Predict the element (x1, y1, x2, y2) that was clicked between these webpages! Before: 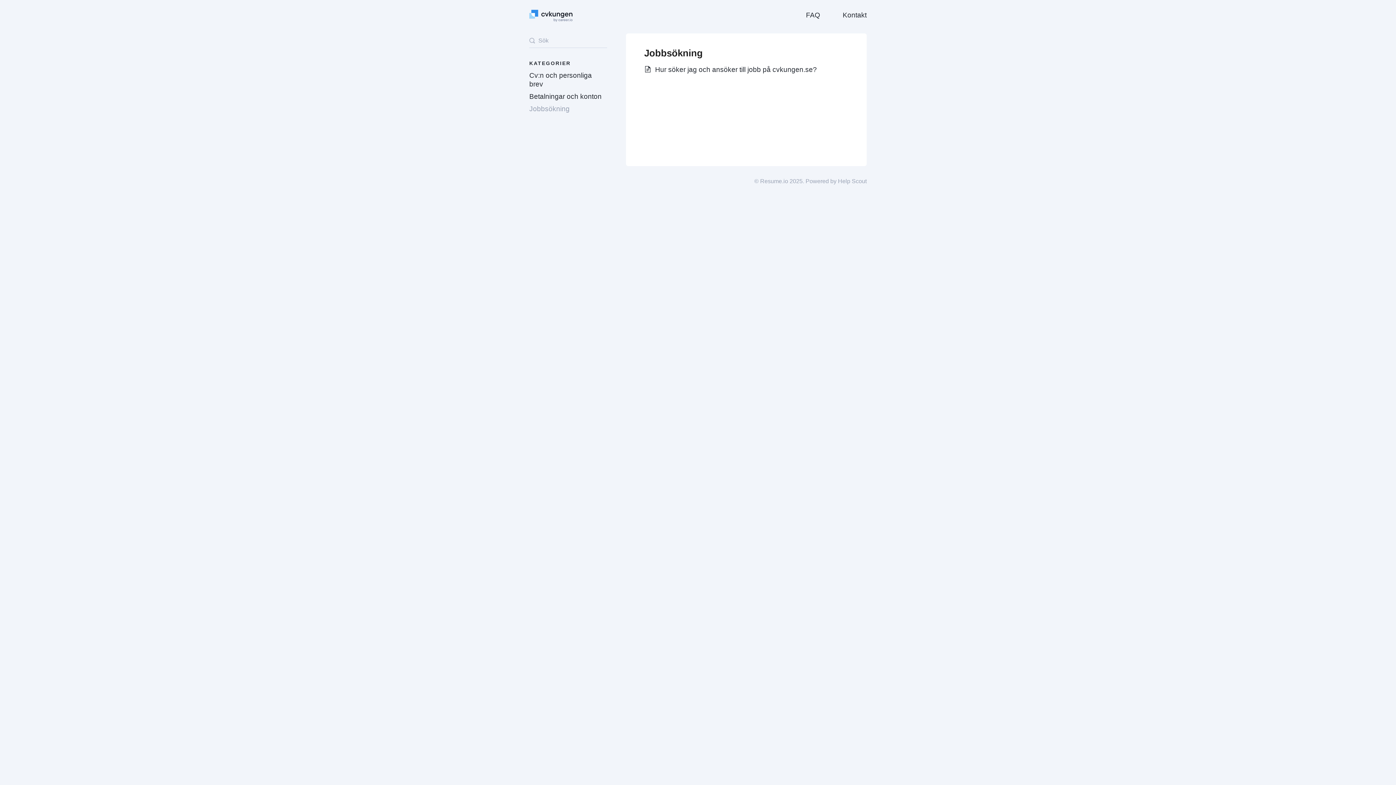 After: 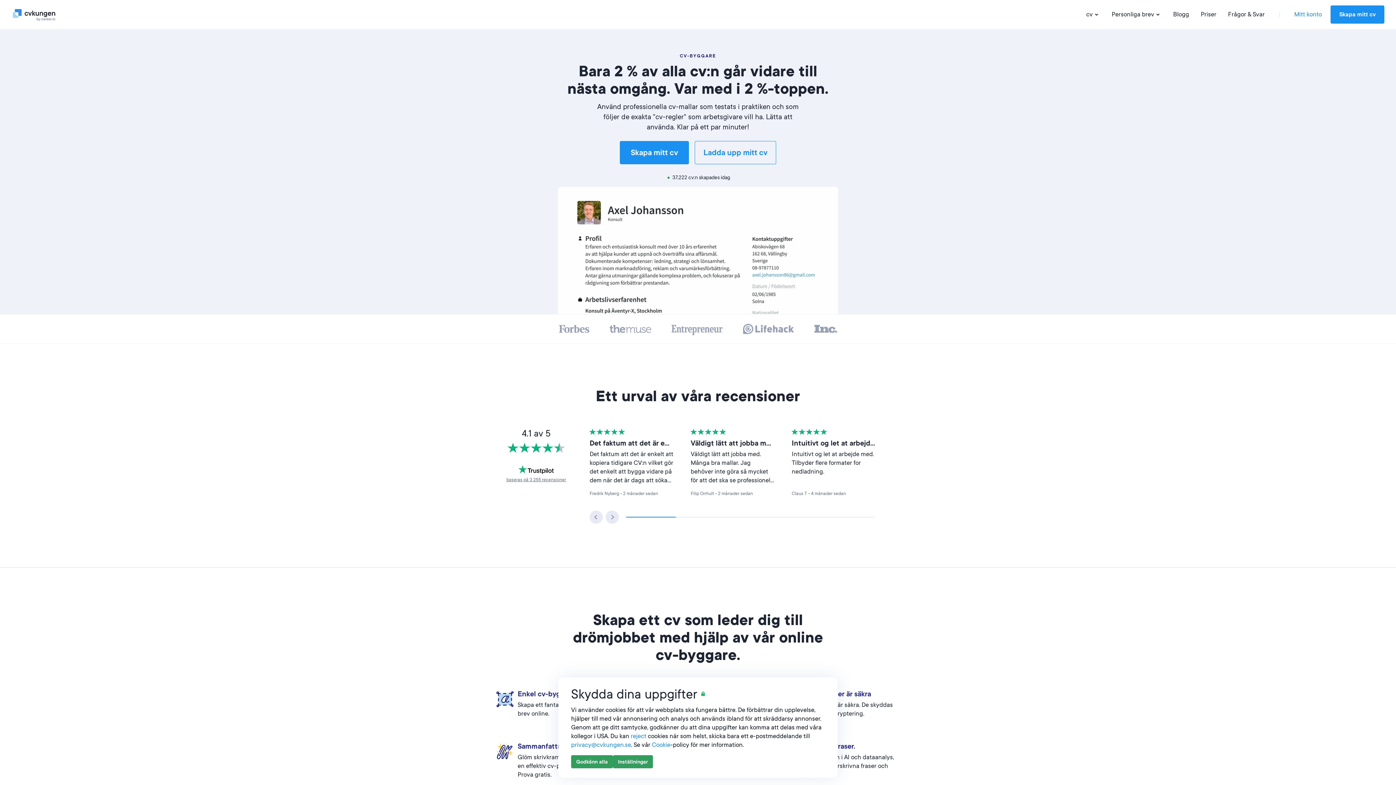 Action: bbox: (529, 8, 573, 21)